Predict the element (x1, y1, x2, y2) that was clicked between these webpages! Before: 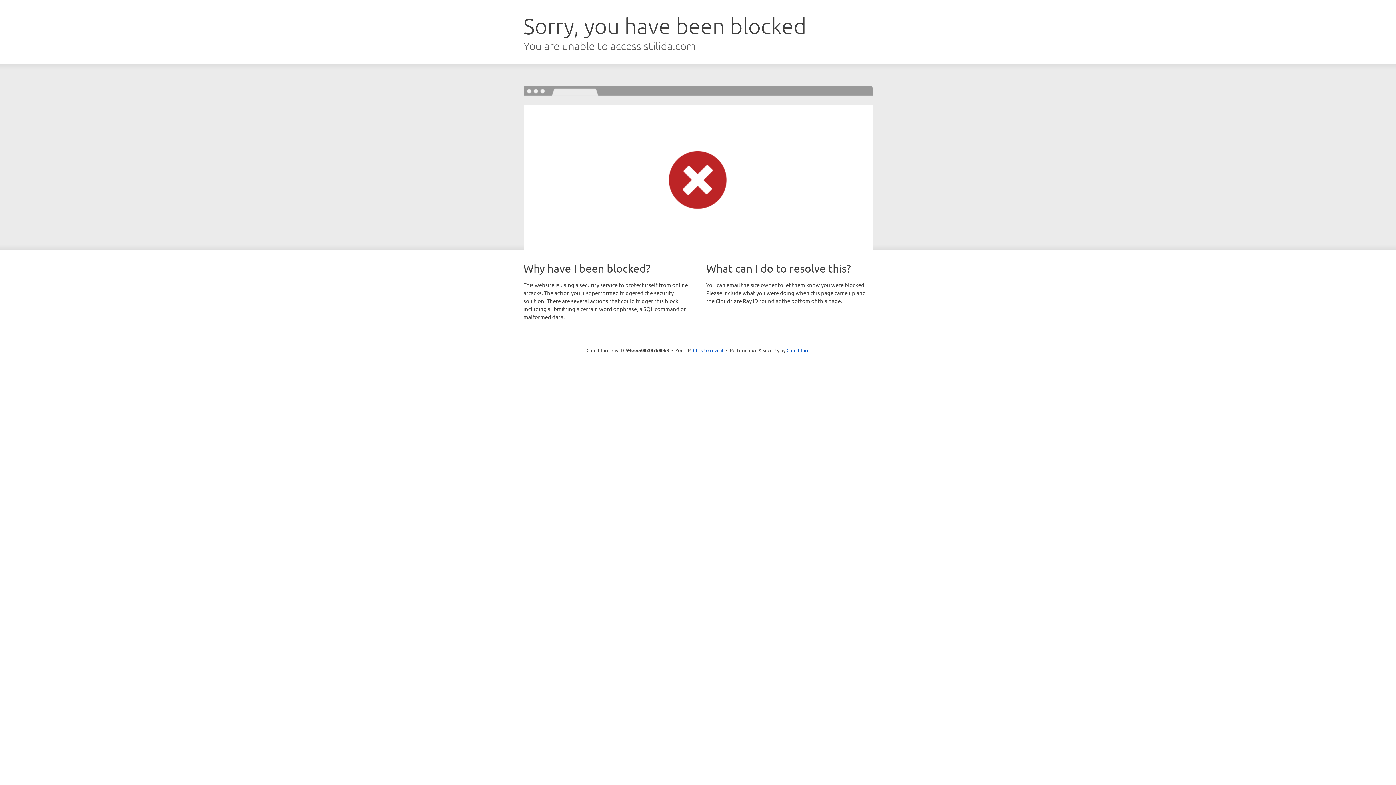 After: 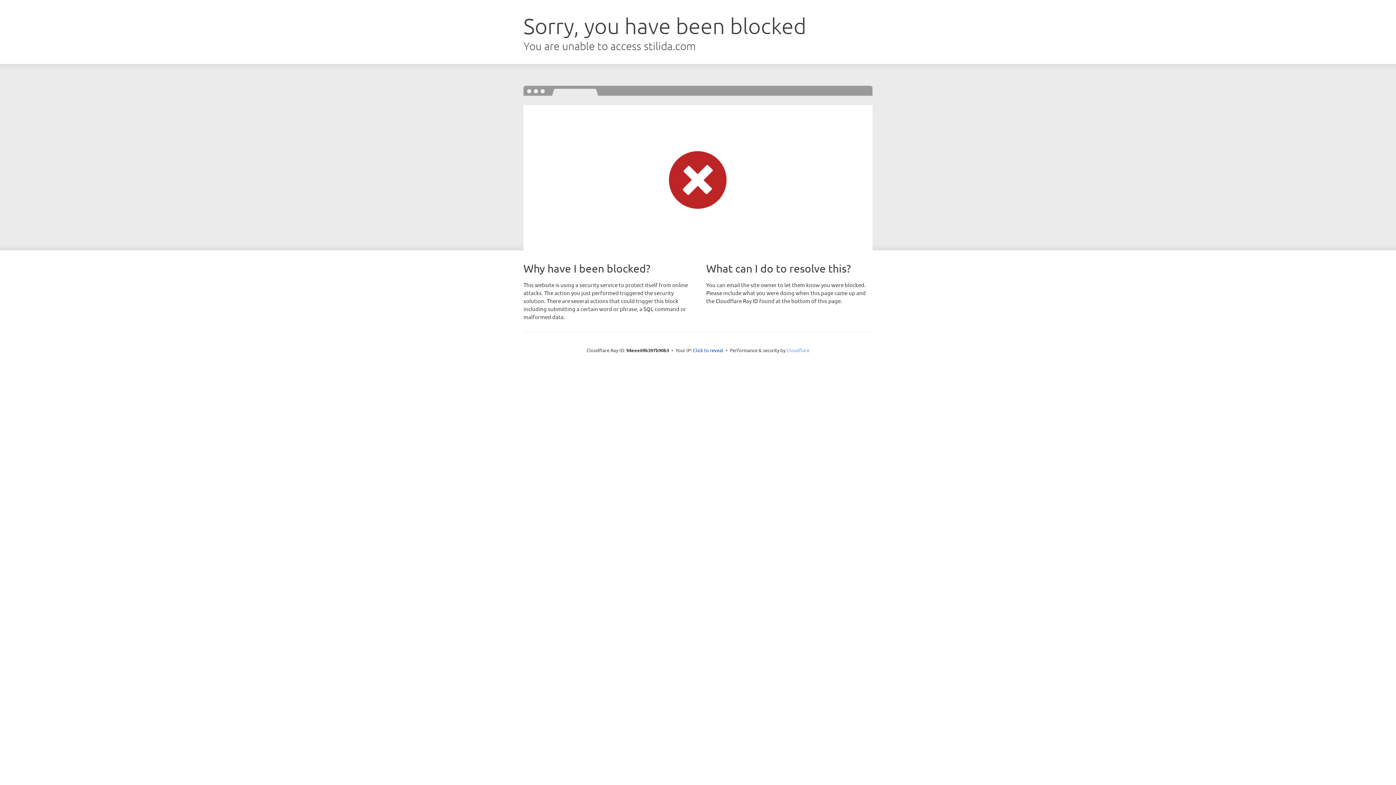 Action: bbox: (786, 347, 809, 353) label: Cloudflare